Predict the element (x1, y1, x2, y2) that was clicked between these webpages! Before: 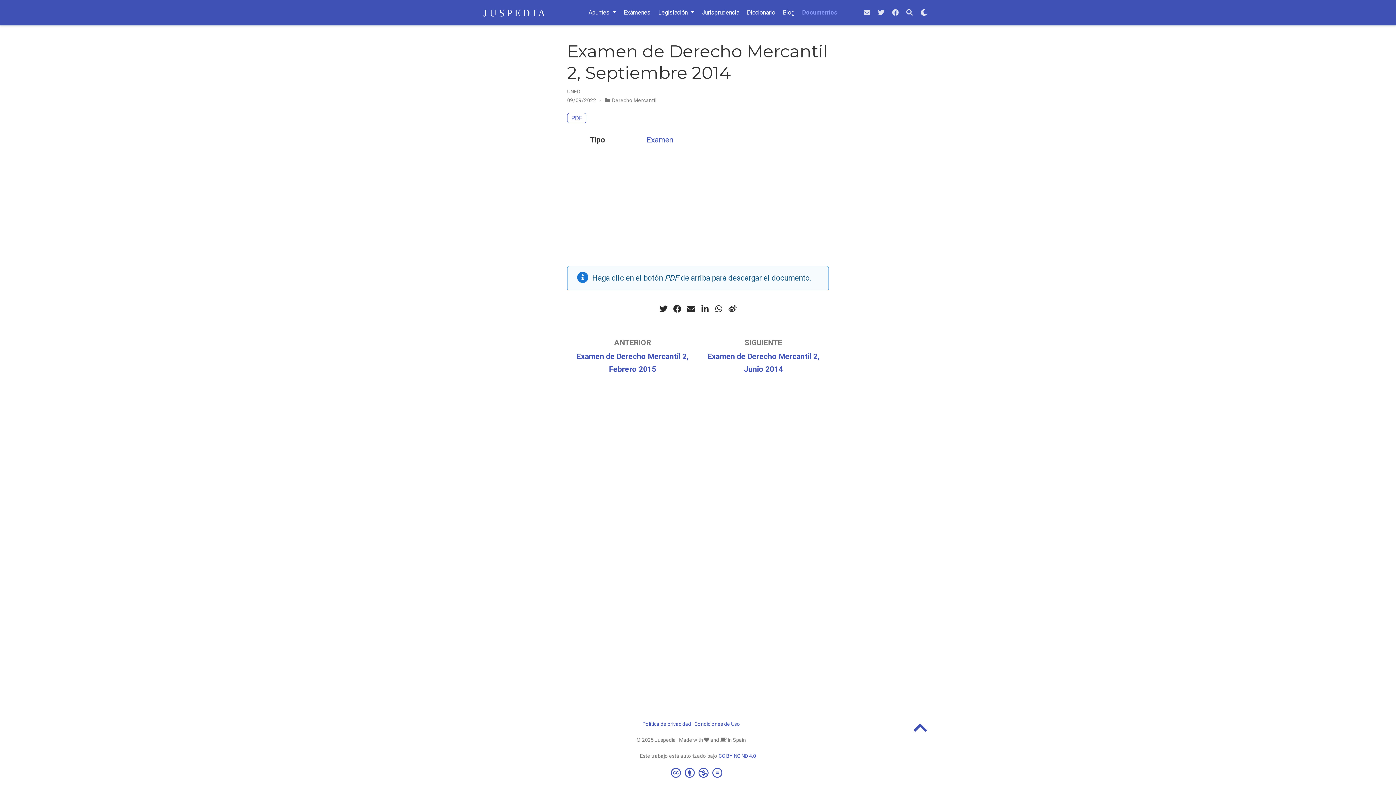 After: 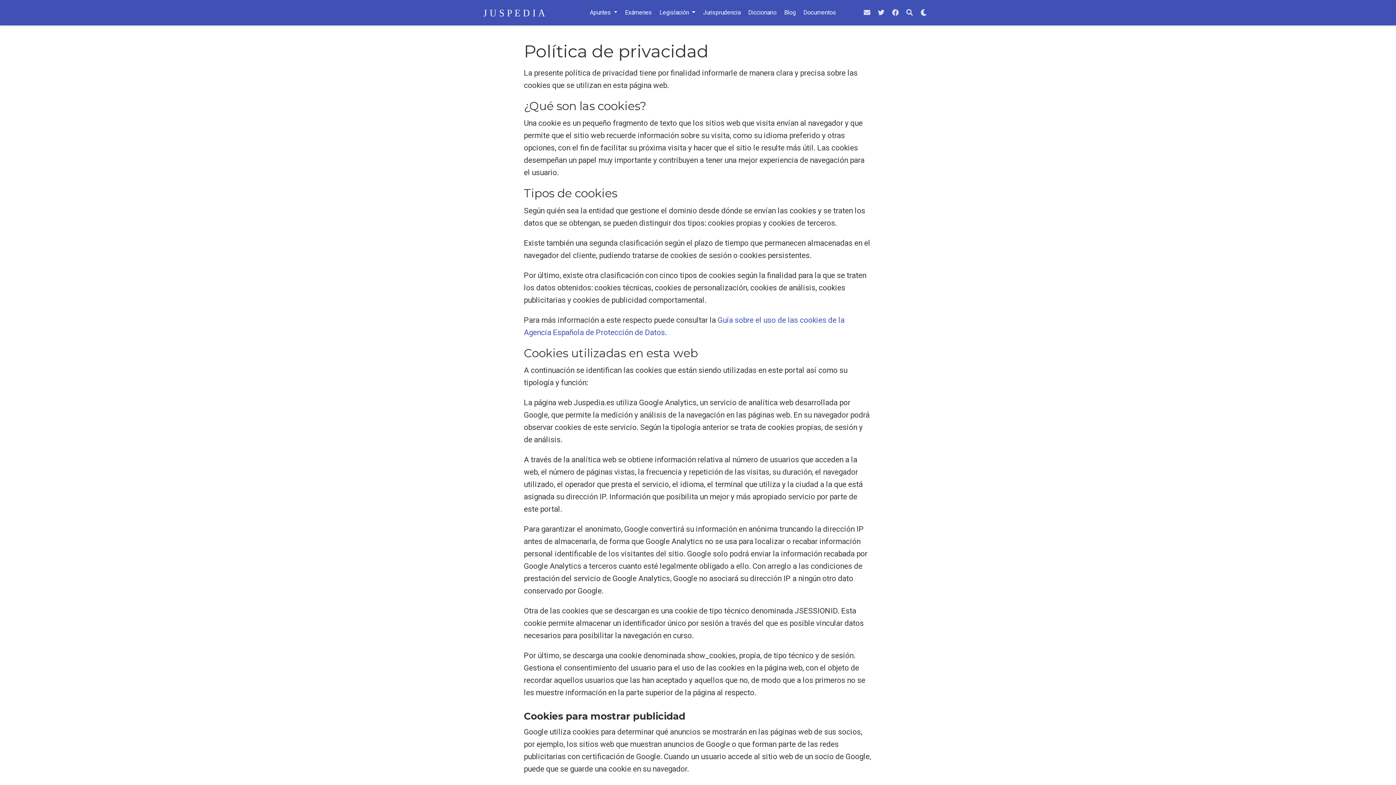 Action: bbox: (642, 721, 691, 727) label: Política de privacidad